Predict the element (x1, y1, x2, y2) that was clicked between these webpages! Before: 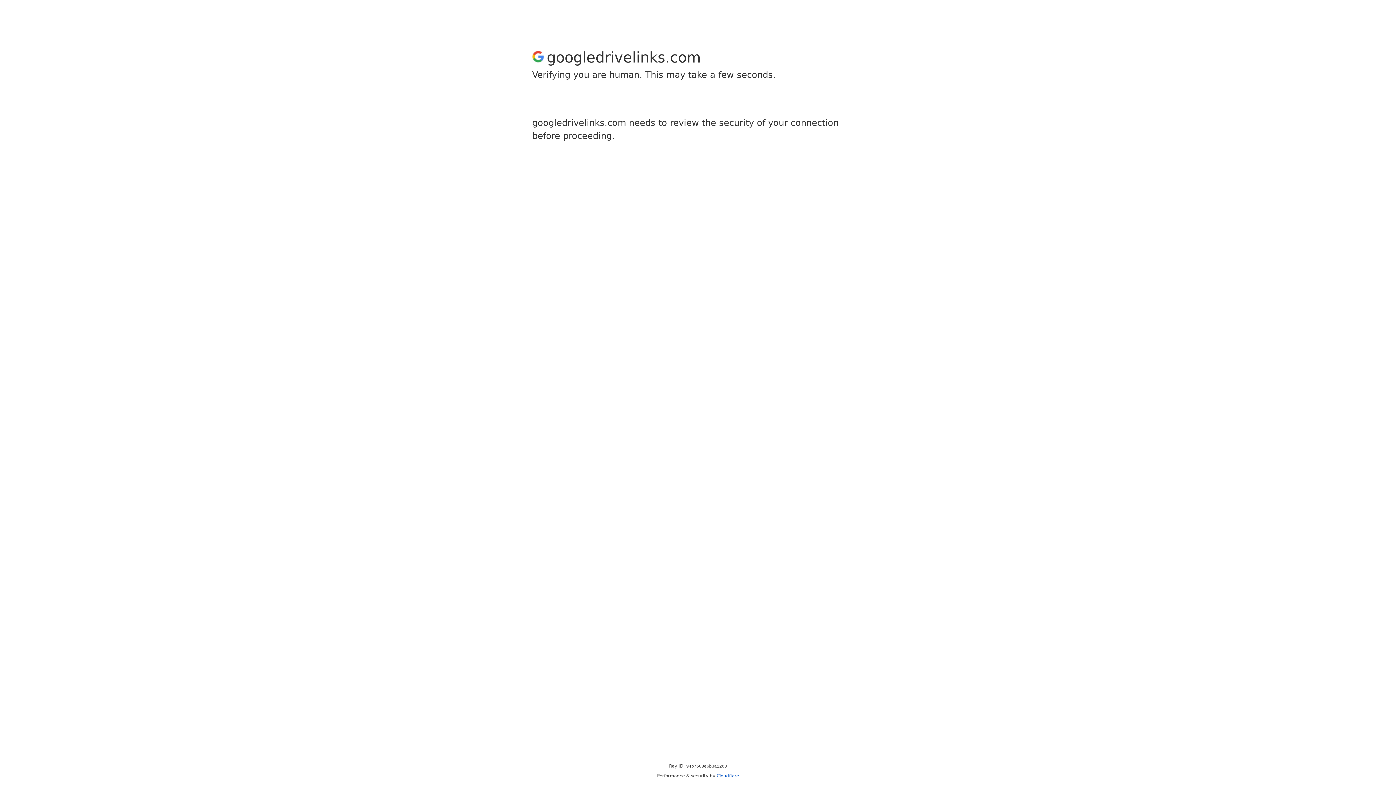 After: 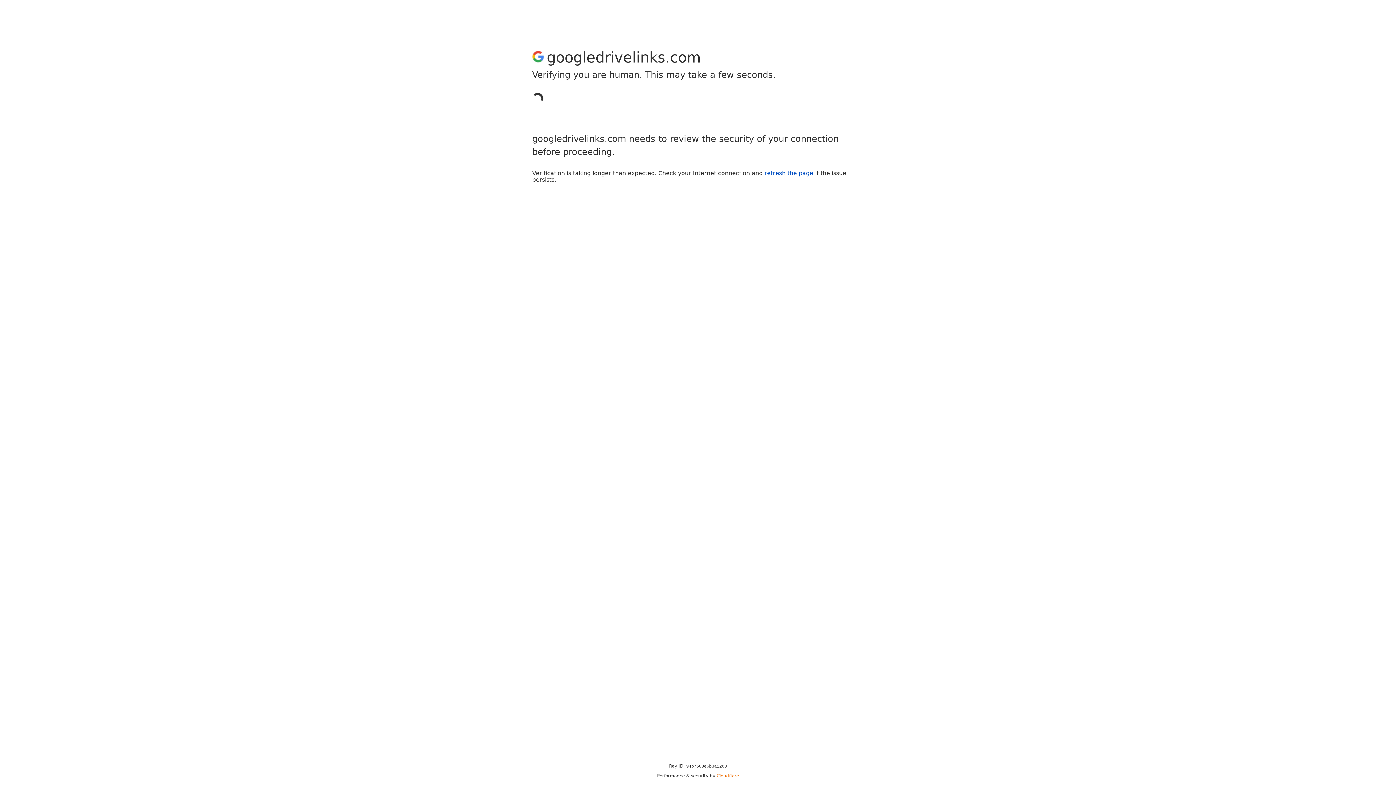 Action: label: Cloudflare bbox: (716, 773, 739, 778)